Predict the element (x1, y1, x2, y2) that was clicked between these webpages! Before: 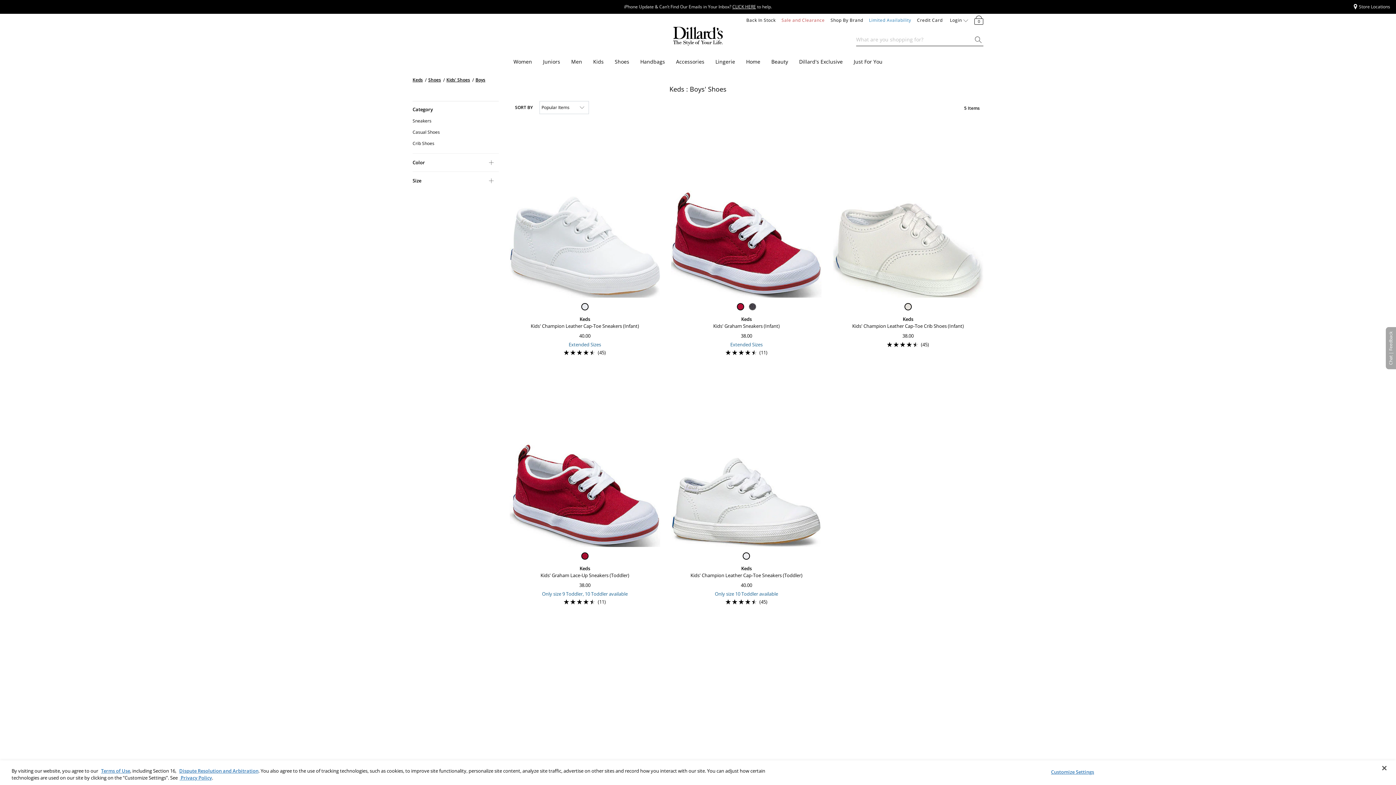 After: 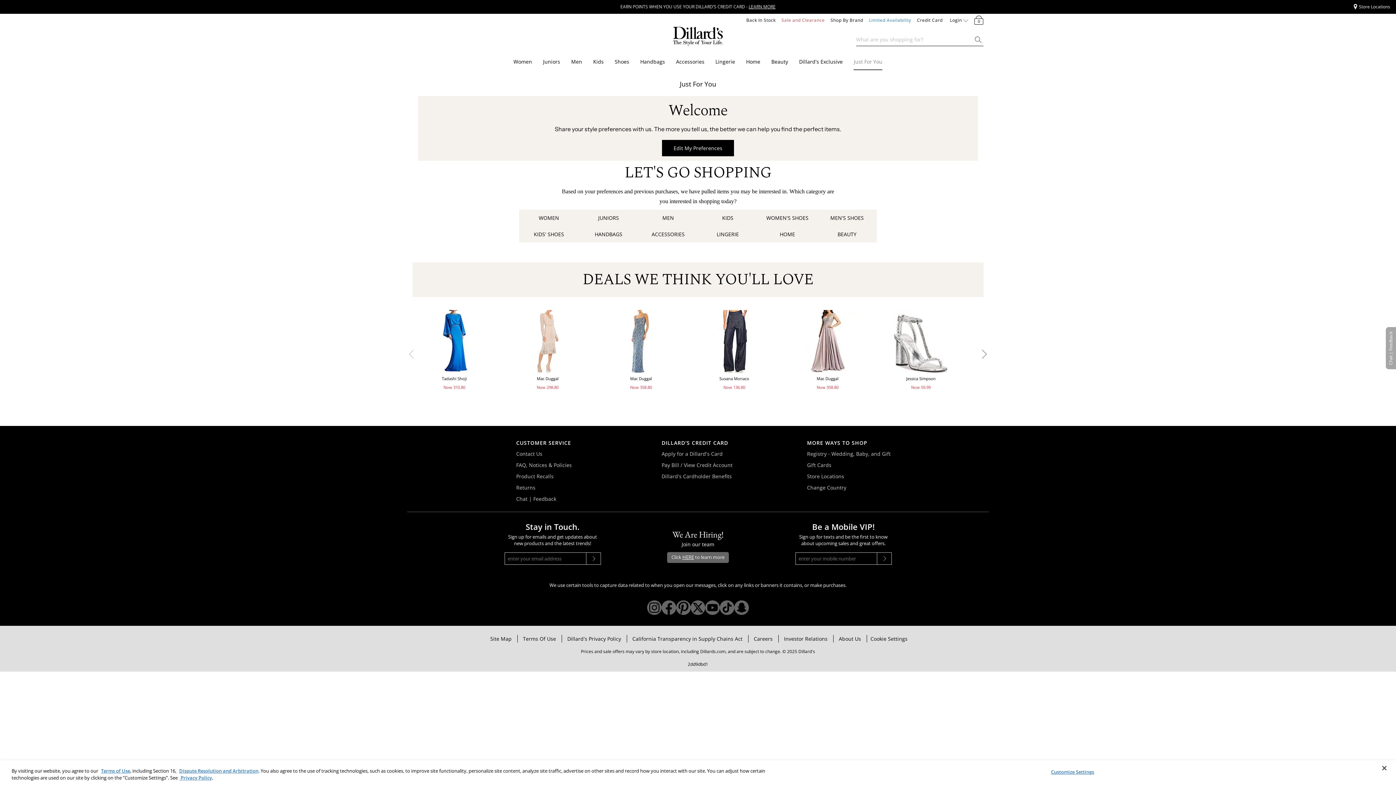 Action: bbox: (853, 54, 882, 69) label: Just For You